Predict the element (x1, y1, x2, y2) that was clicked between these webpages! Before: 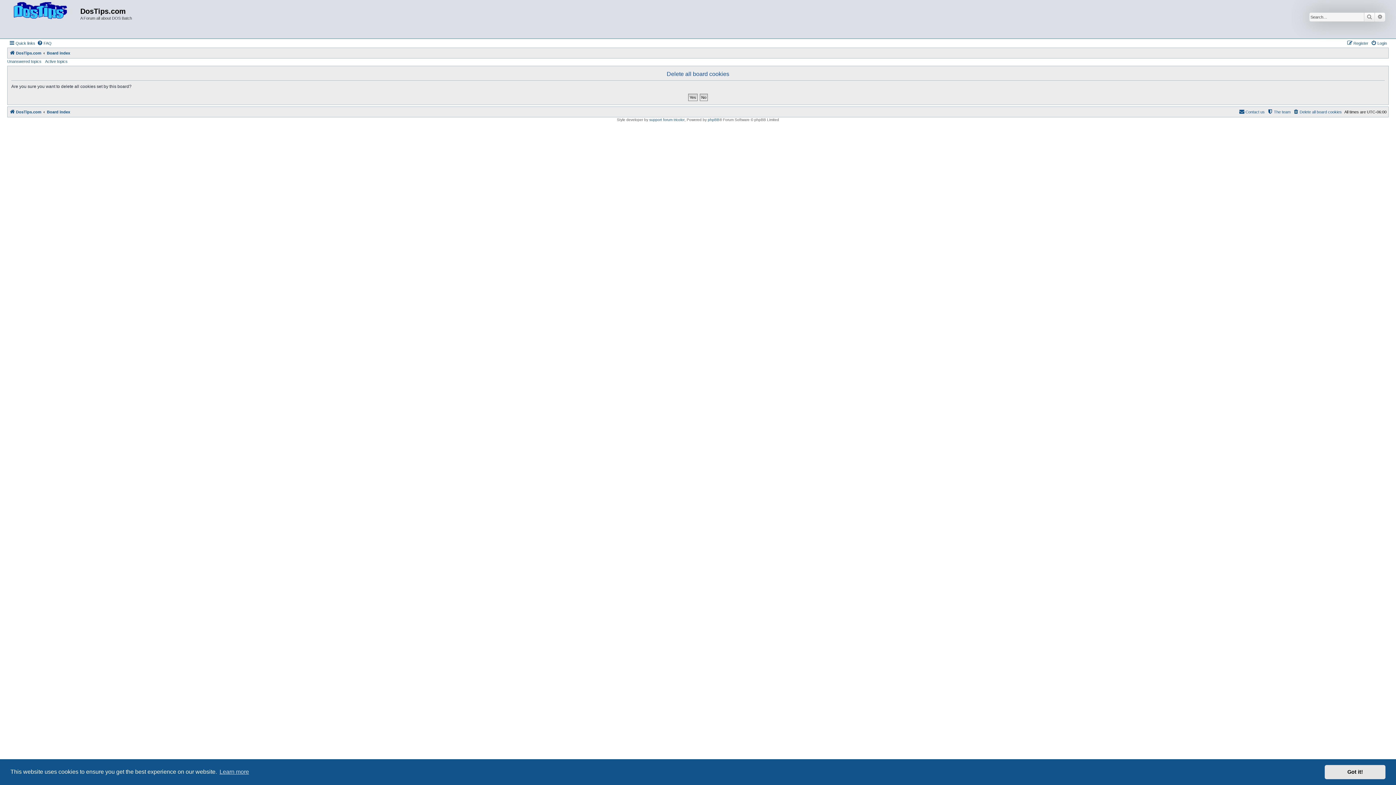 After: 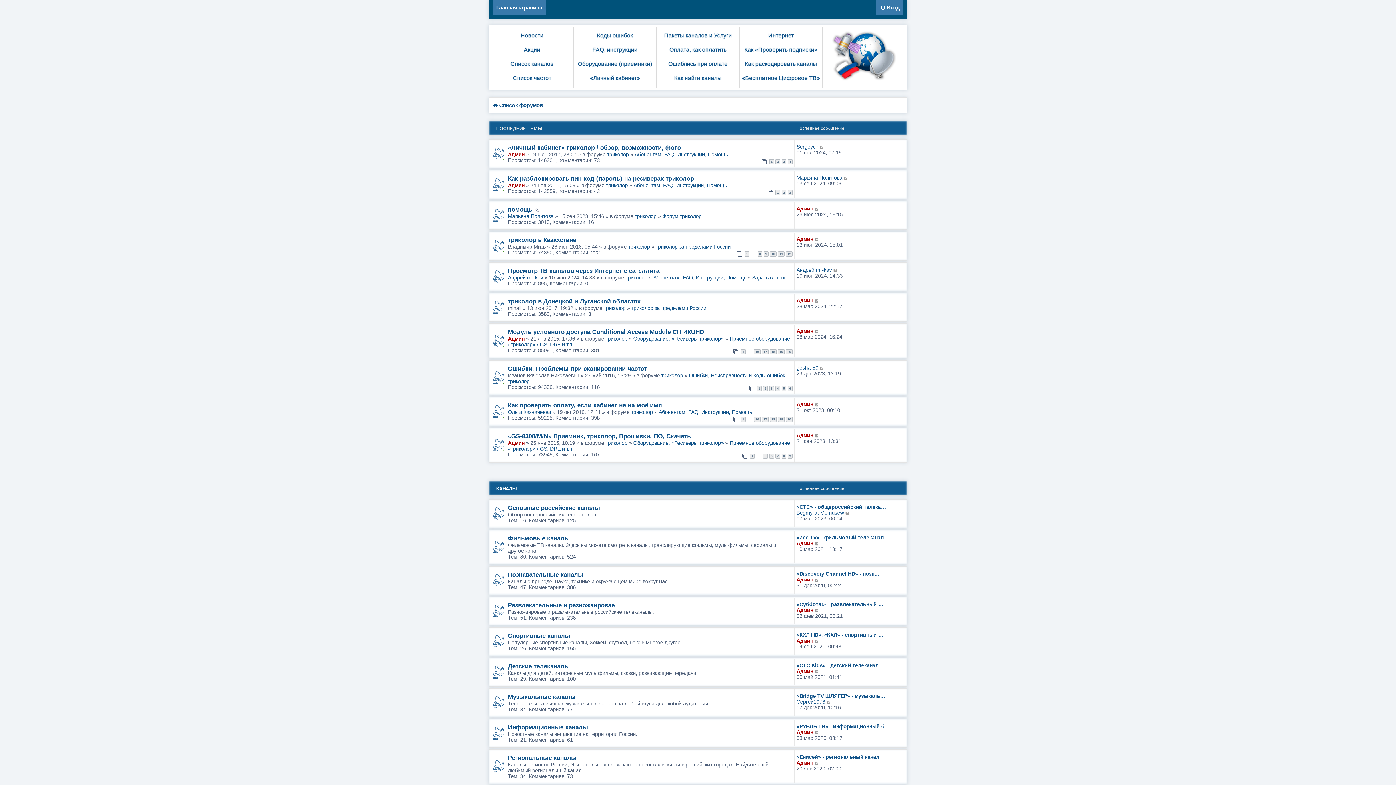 Action: label: support forum tricolor bbox: (649, 117, 684, 121)